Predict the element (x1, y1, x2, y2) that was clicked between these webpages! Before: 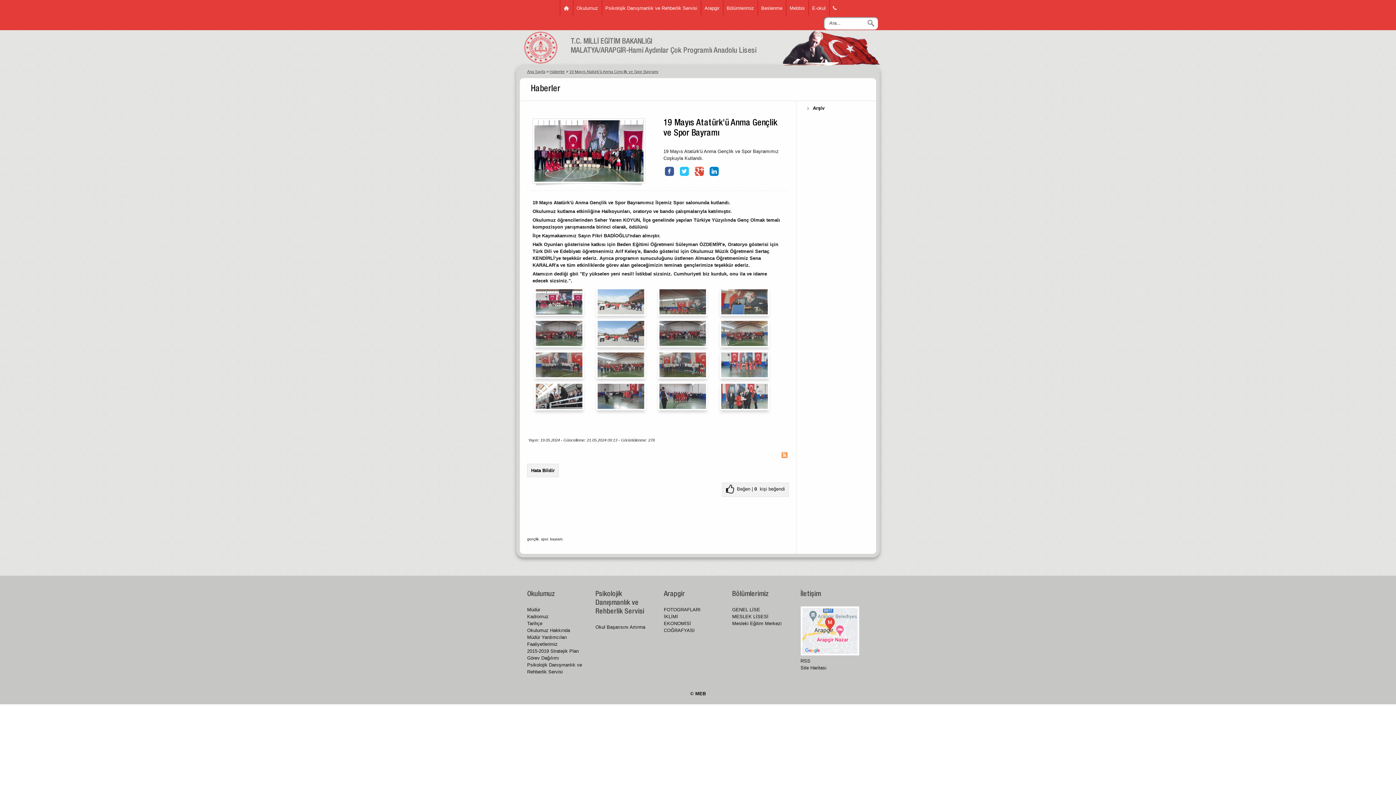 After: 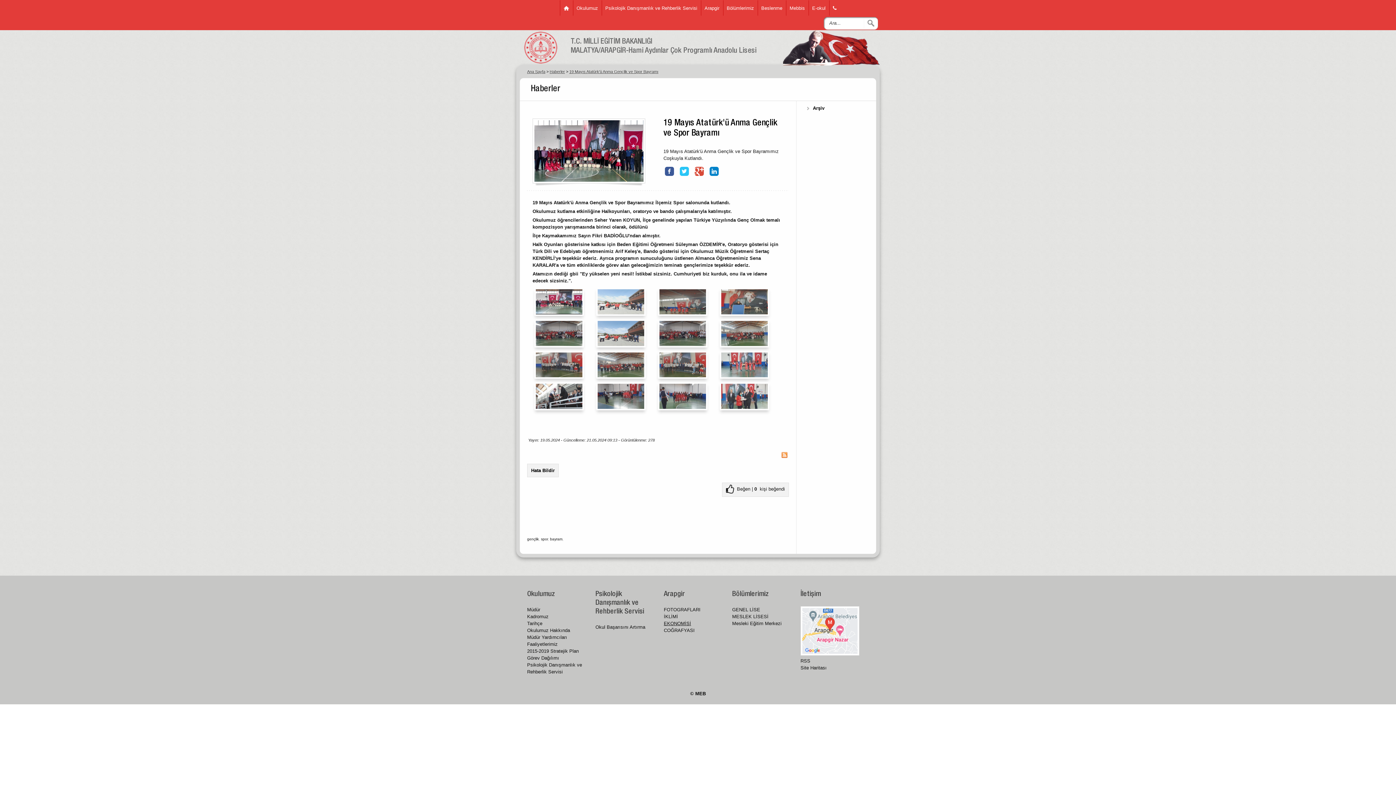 Action: label: EKONOMİSİ bbox: (664, 621, 691, 626)